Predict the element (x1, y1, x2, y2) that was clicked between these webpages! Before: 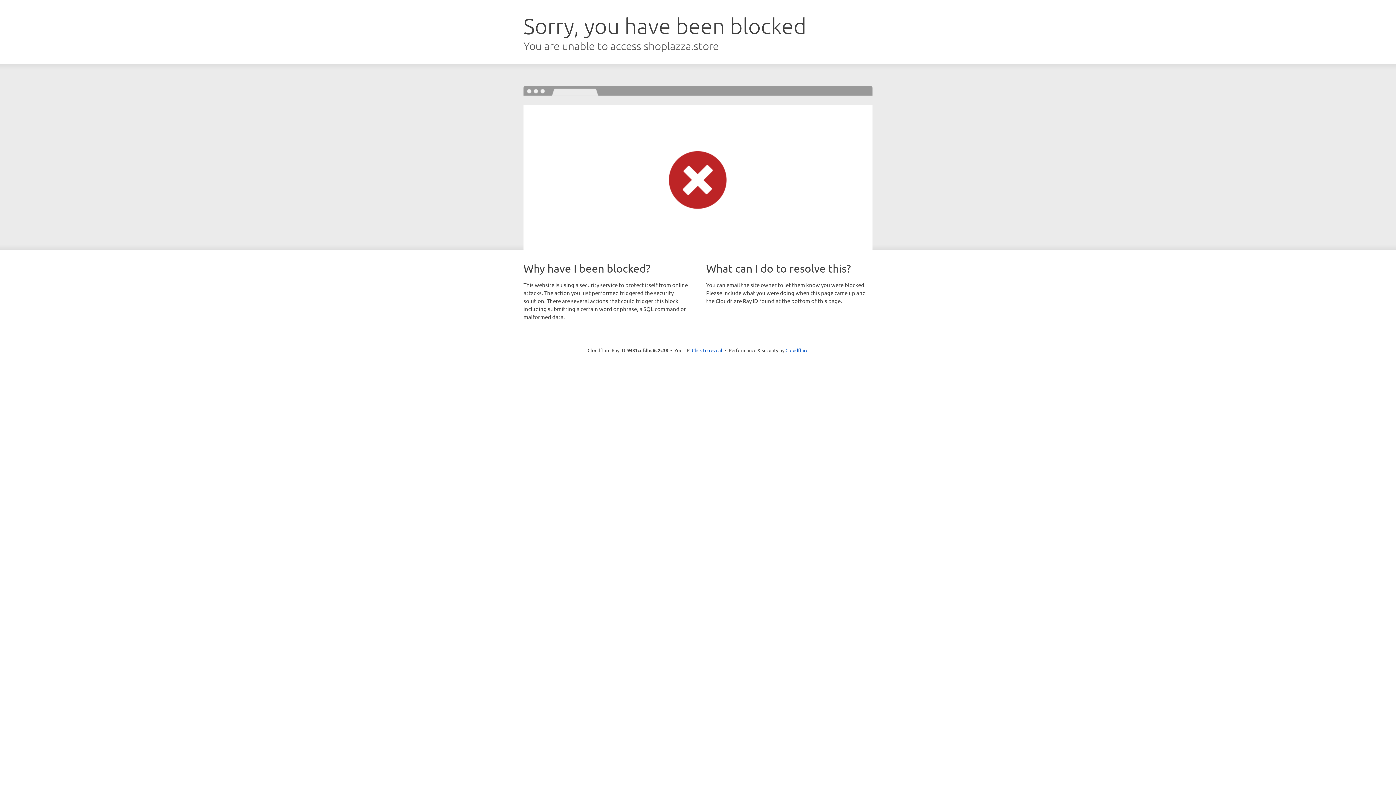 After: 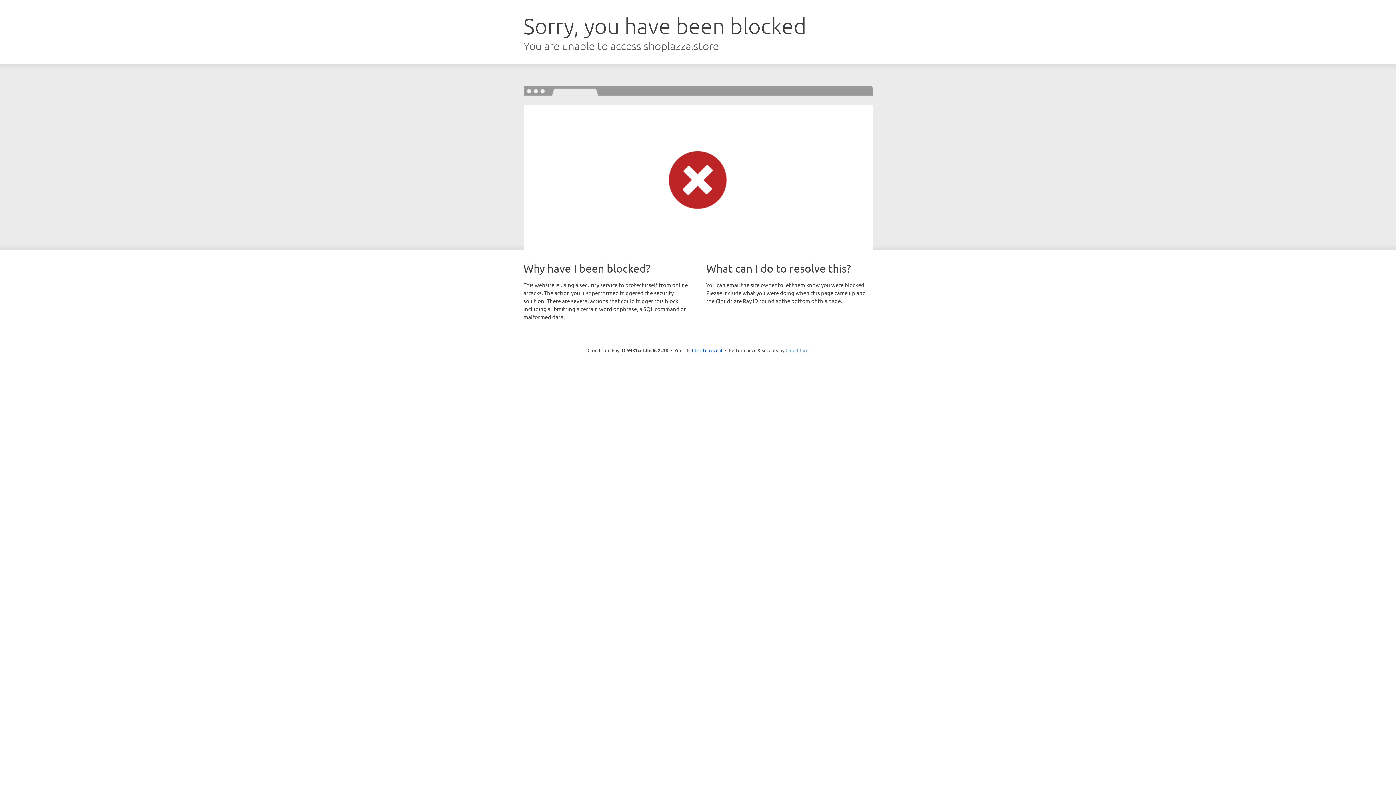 Action: bbox: (785, 347, 808, 353) label: Cloudflare